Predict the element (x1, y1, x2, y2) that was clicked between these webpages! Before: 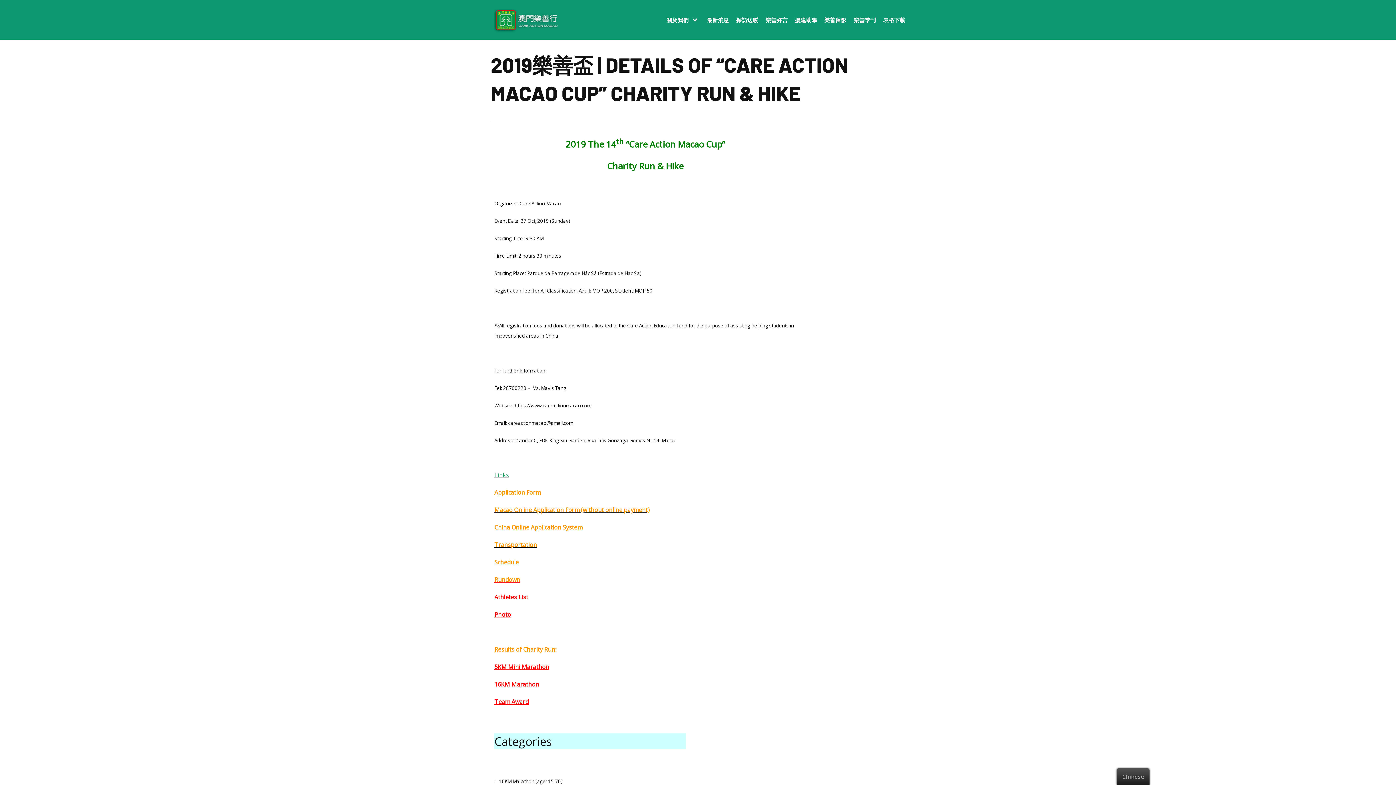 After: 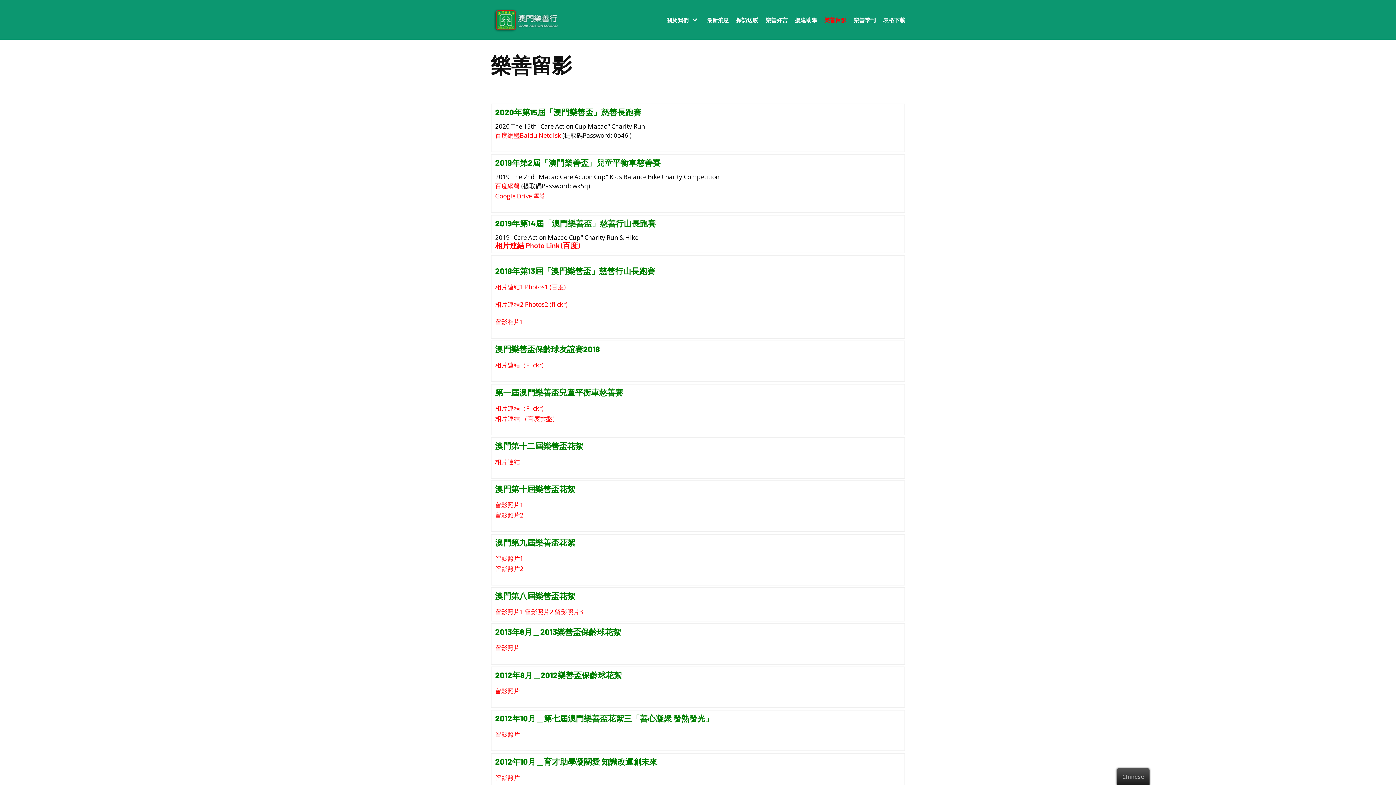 Action: label: 樂善留影 bbox: (824, 15, 846, 24)